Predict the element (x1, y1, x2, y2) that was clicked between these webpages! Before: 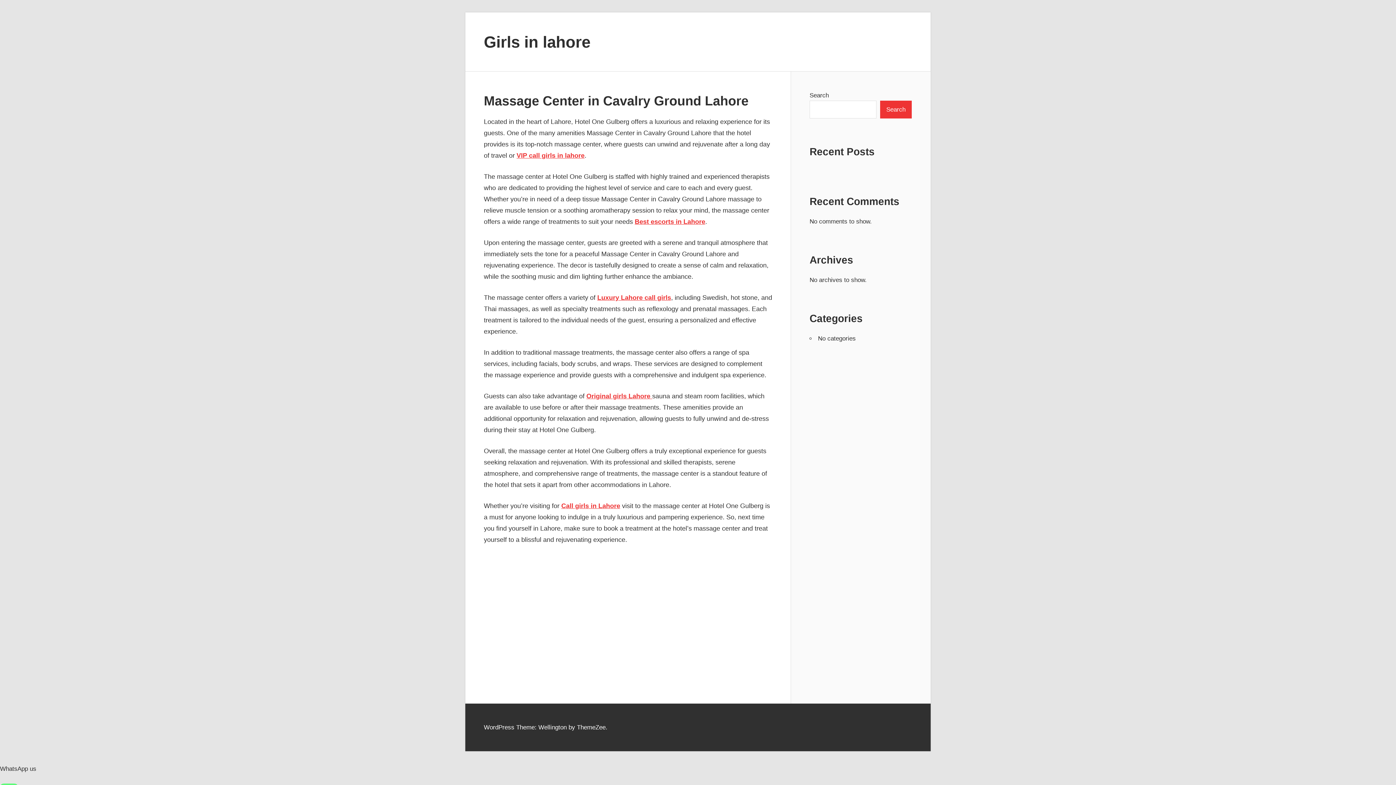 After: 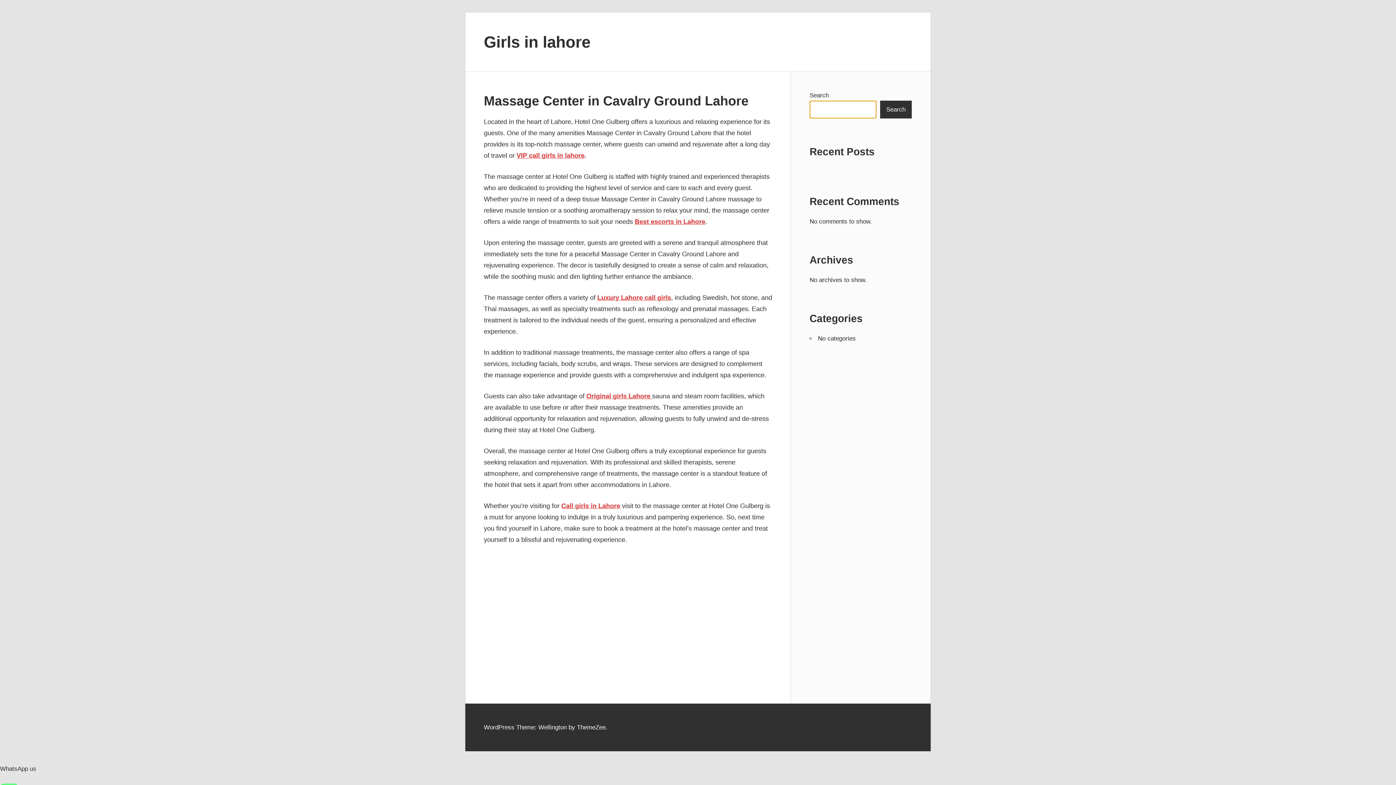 Action: bbox: (880, 100, 912, 118) label: Search